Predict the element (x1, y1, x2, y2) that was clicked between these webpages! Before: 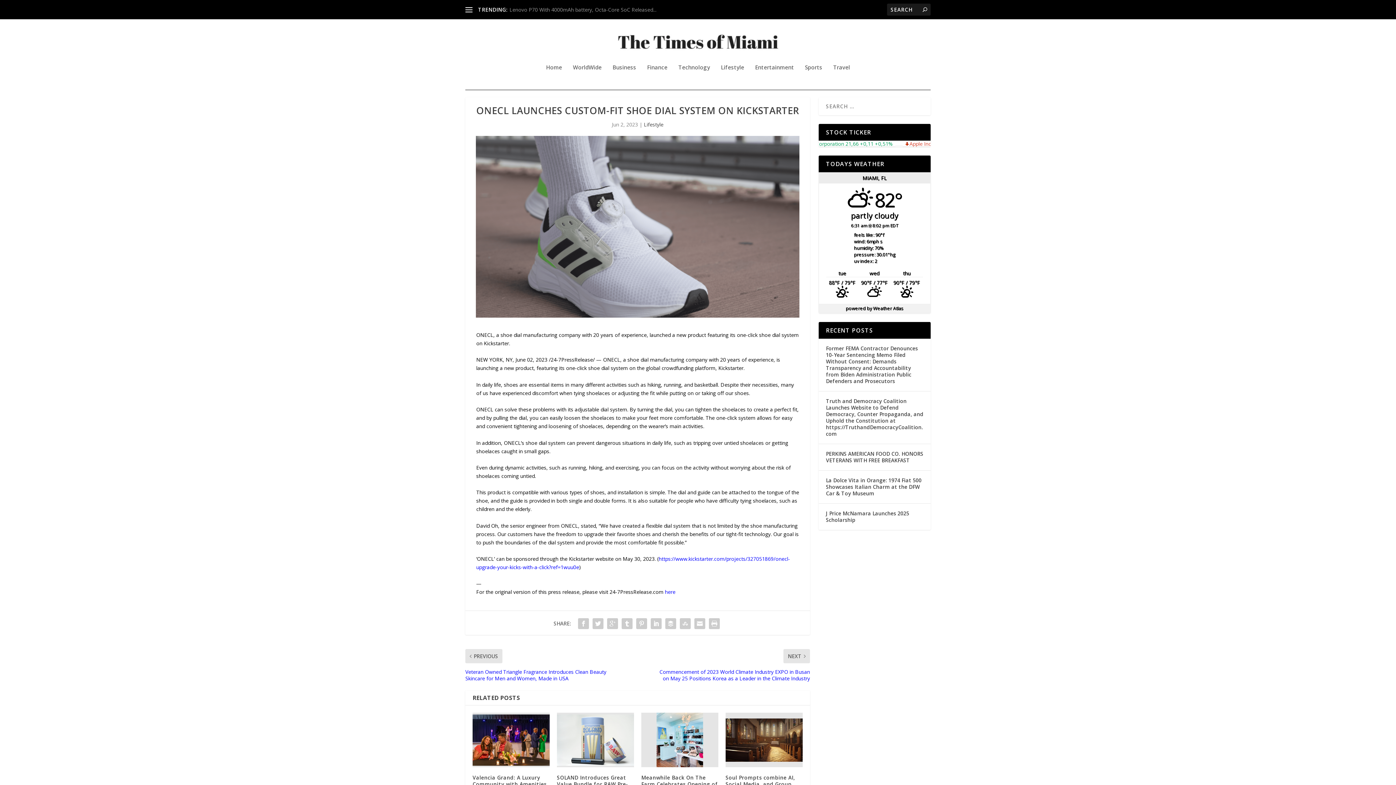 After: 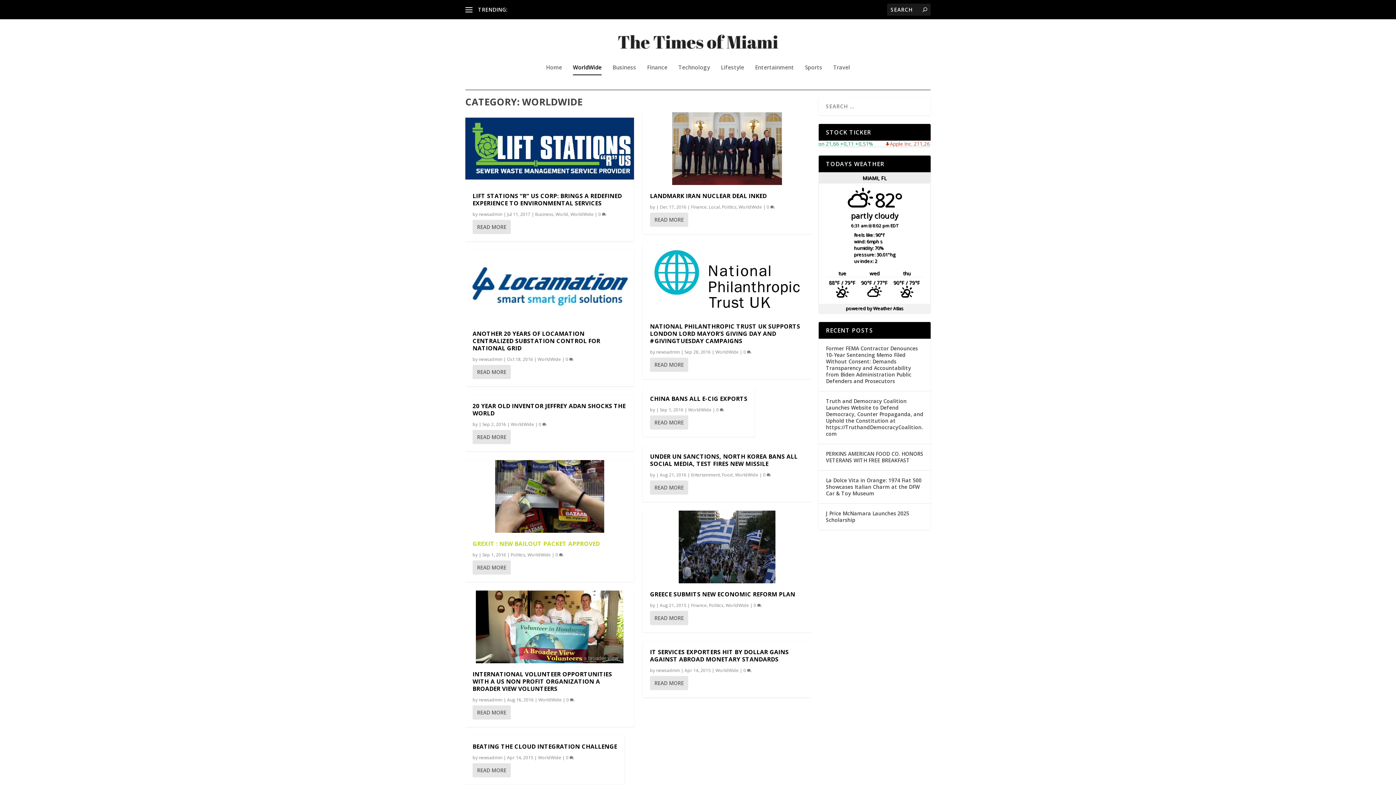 Action: bbox: (573, 64, 601, 89) label: WorldWide